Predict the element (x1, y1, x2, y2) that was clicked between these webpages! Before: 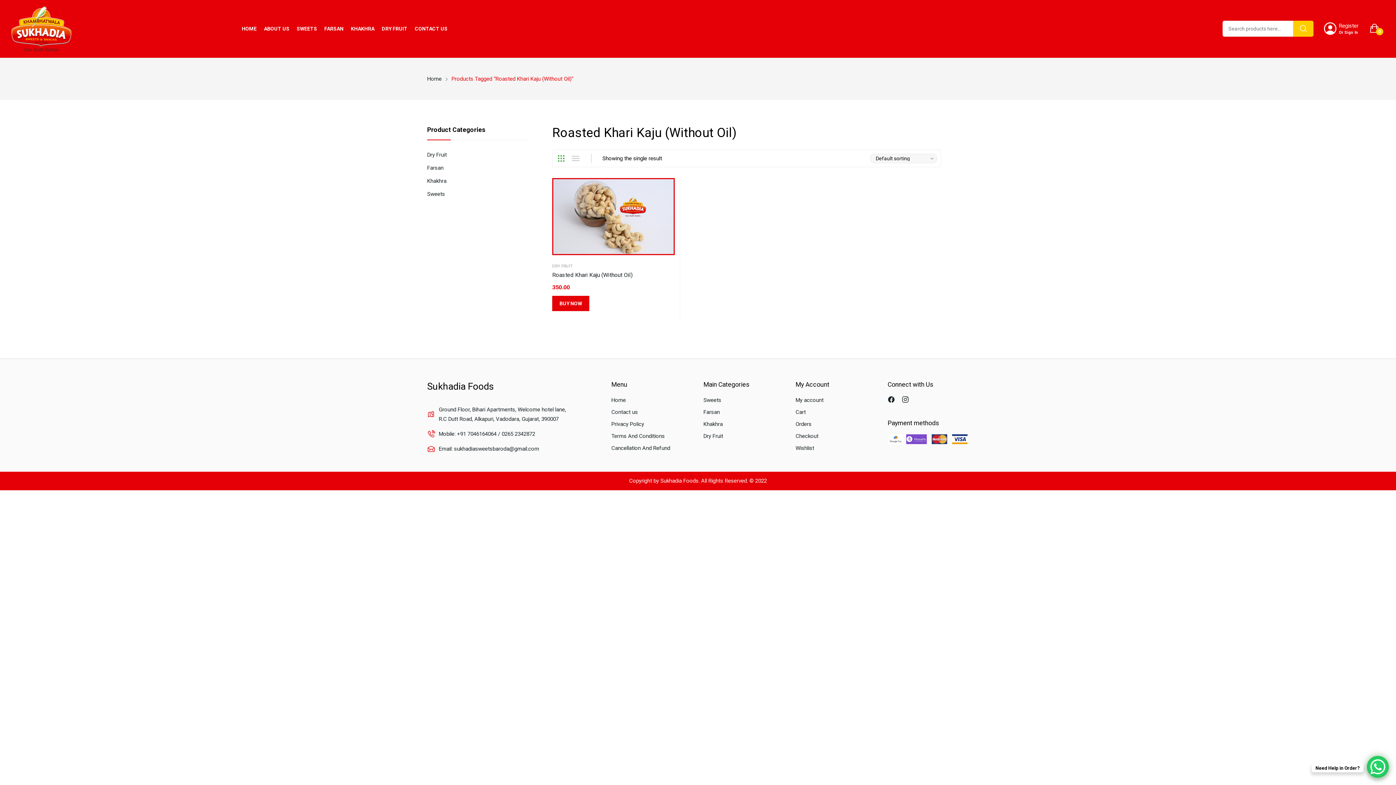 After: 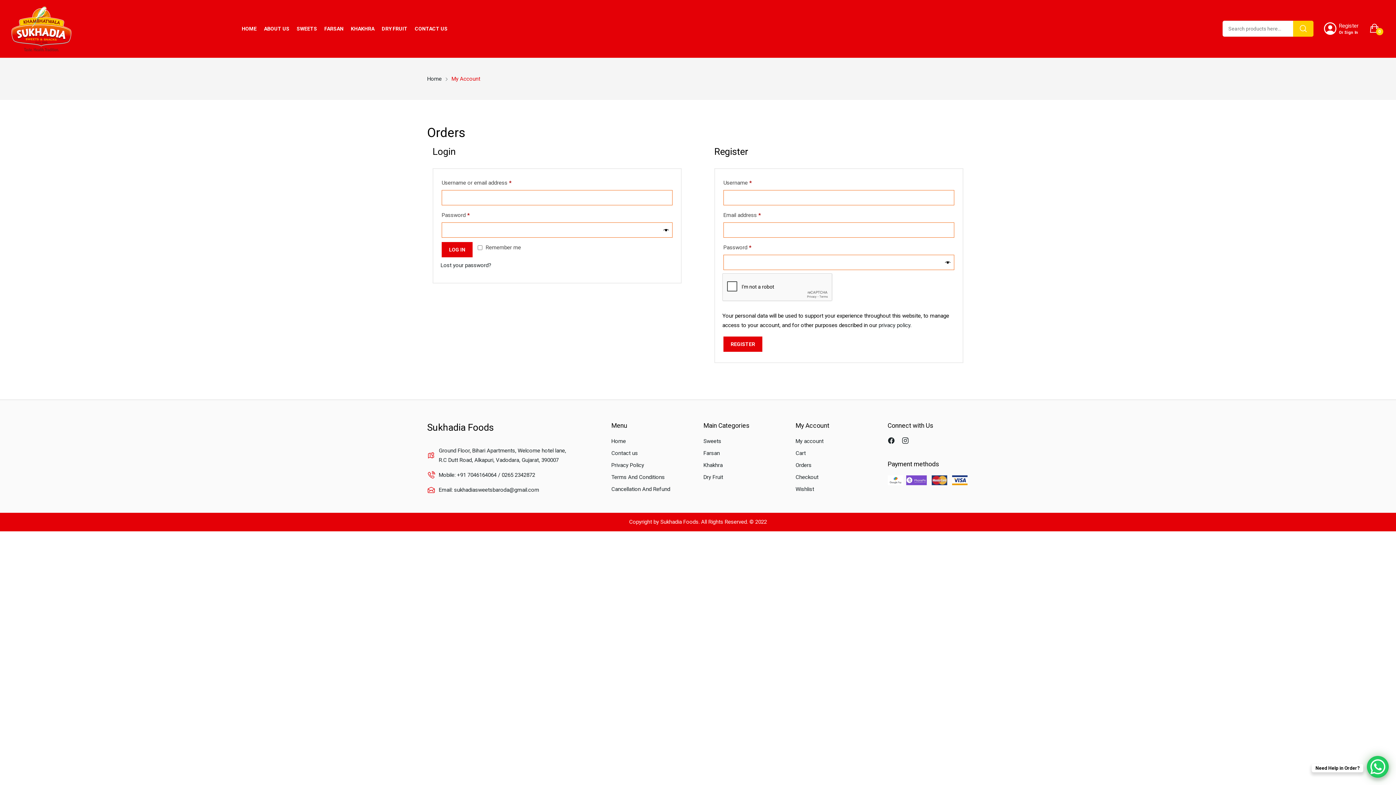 Action: label: Orders bbox: (795, 420, 876, 428)